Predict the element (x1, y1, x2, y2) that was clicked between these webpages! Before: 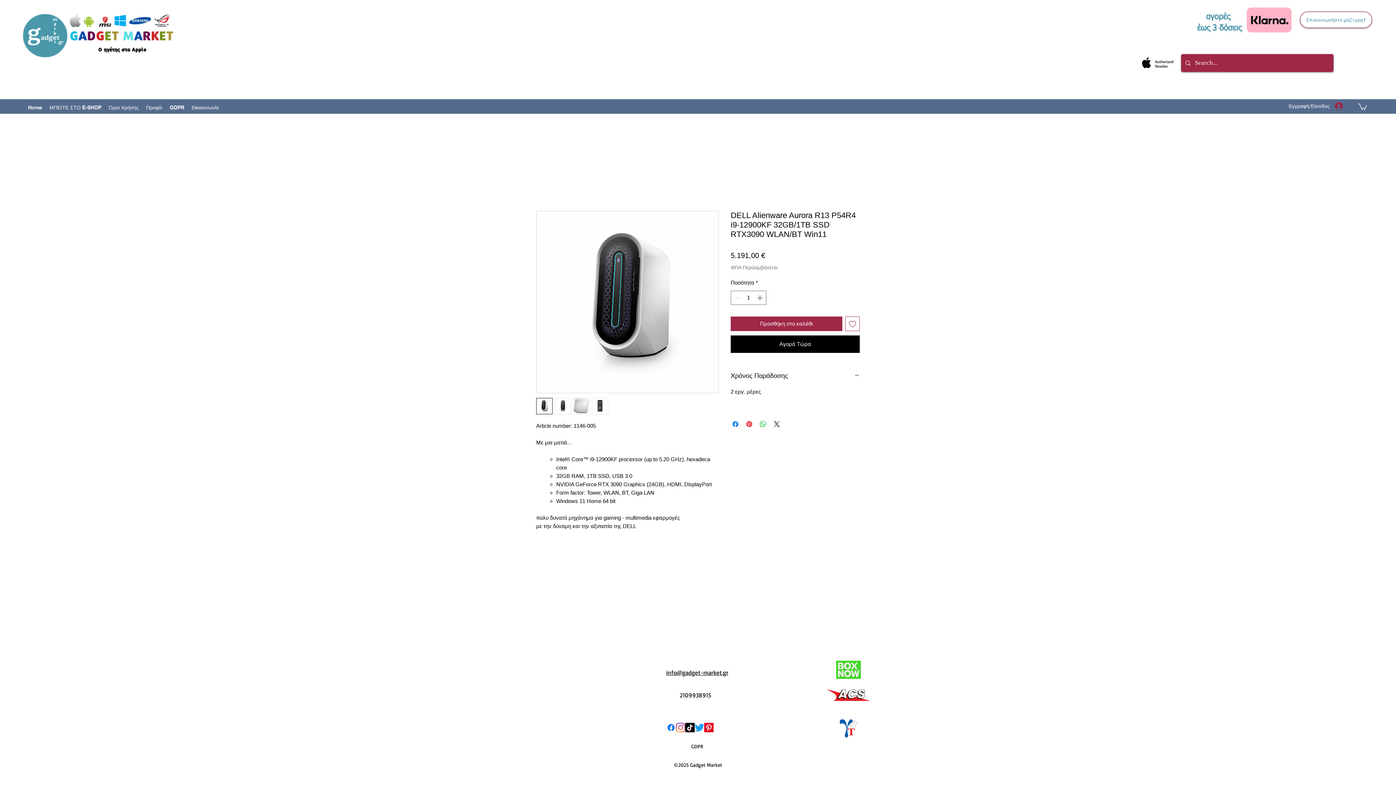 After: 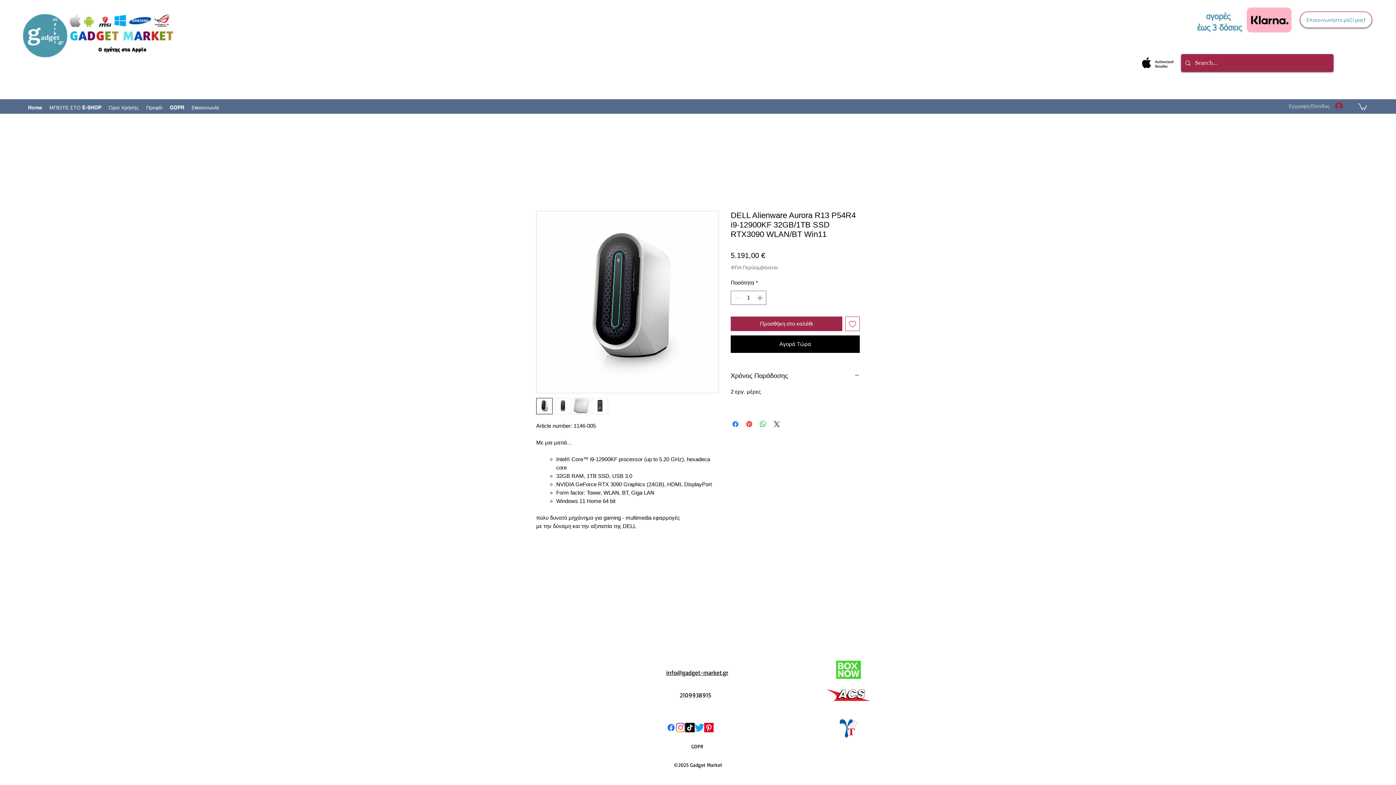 Action: label: Εγγραφή/Είσοδος bbox: (1293, 99, 1348, 112)